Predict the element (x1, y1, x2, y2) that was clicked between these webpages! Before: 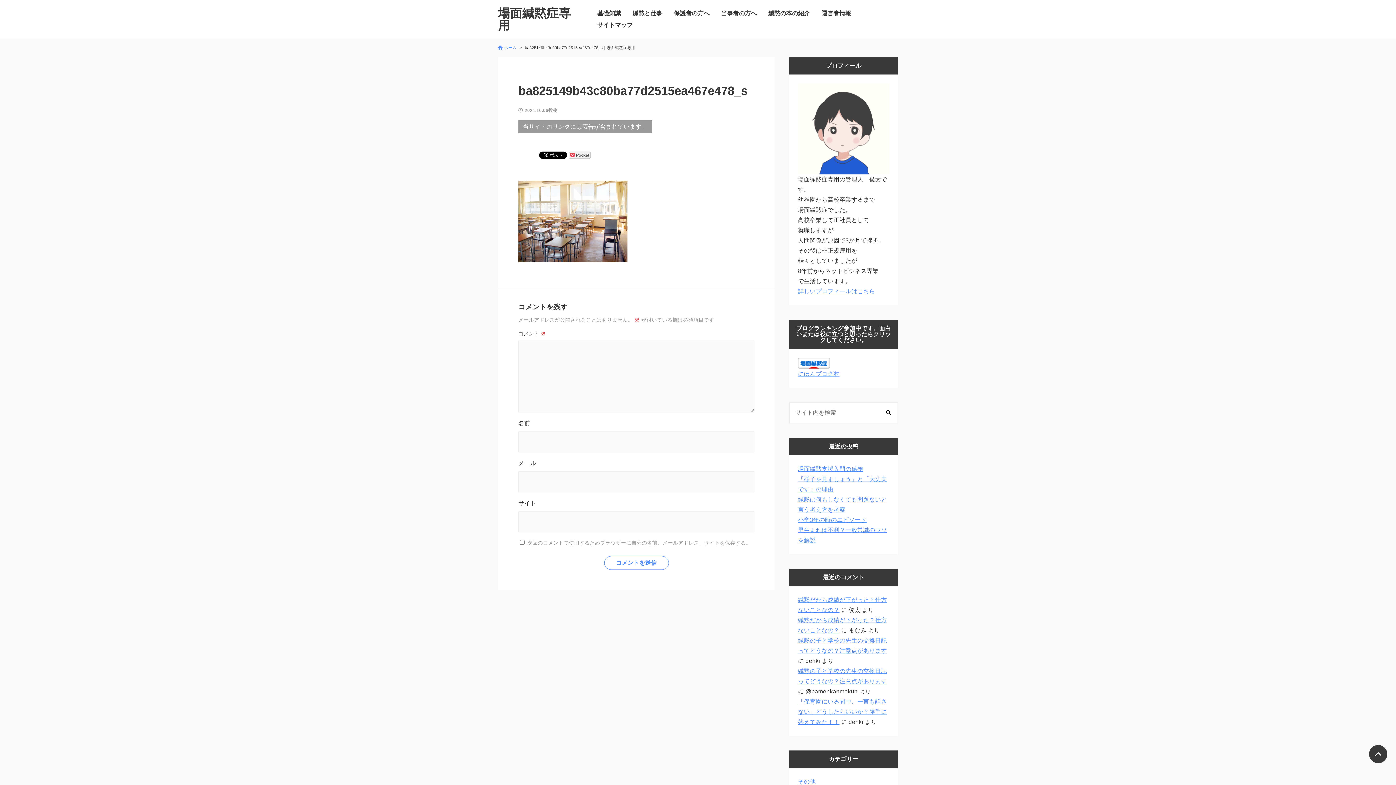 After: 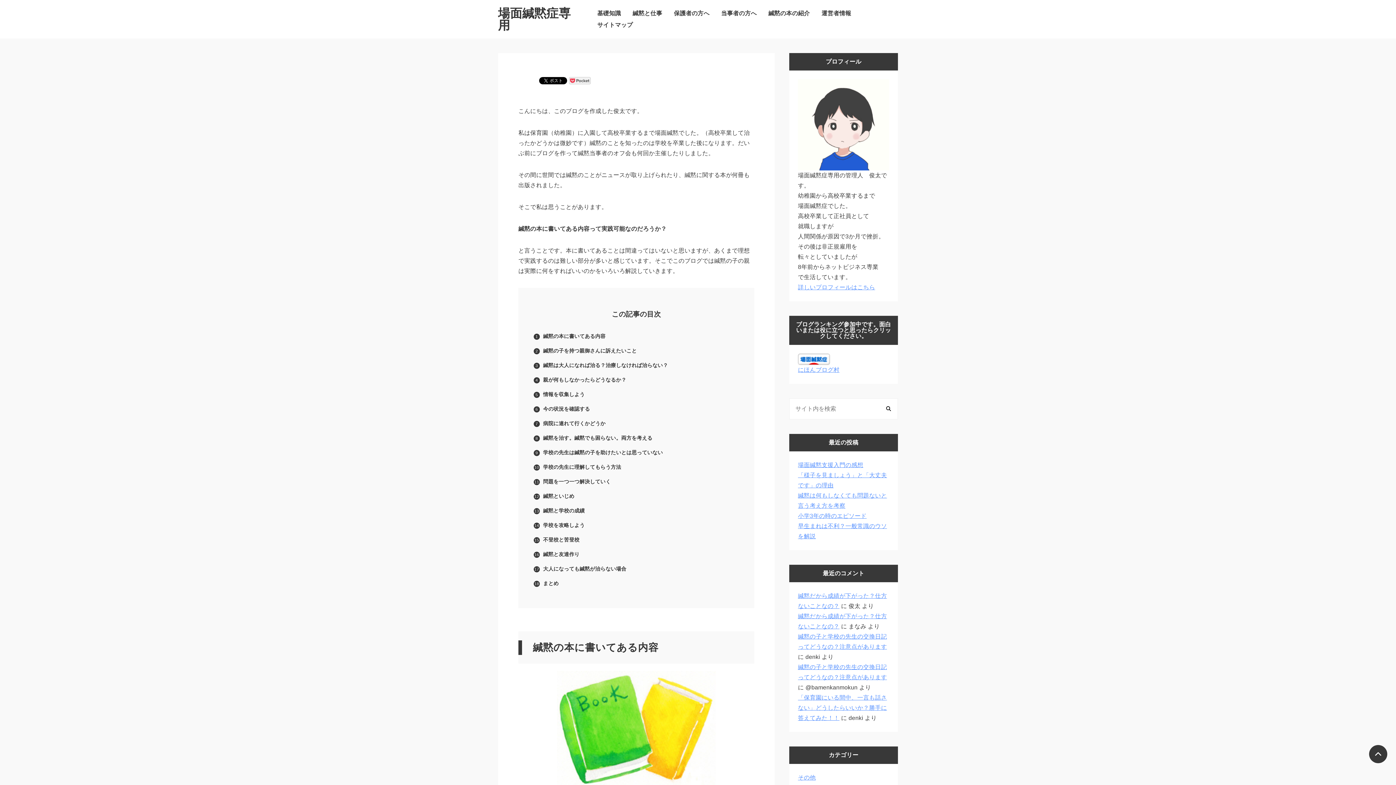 Action: bbox: (674, 10, 709, 16) label: 保護者の方へ